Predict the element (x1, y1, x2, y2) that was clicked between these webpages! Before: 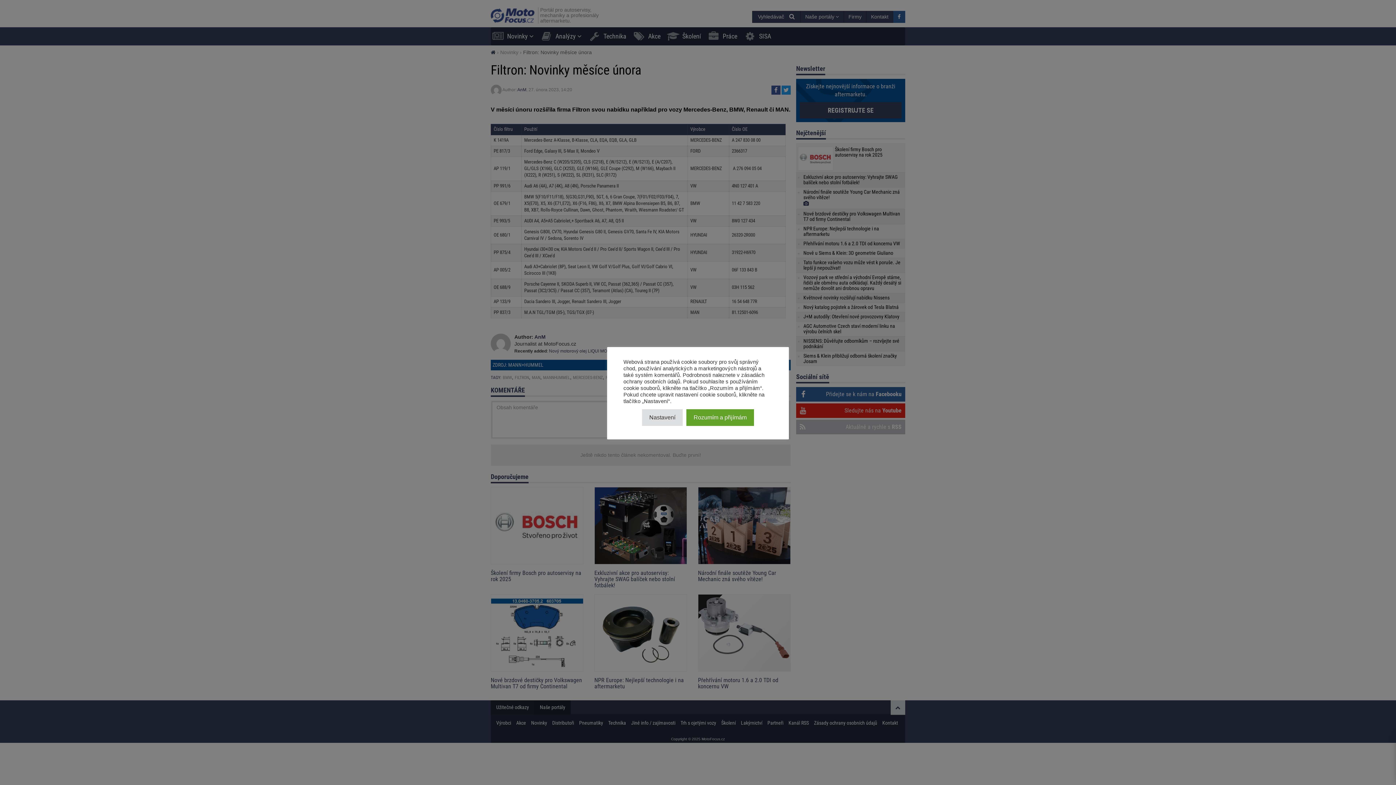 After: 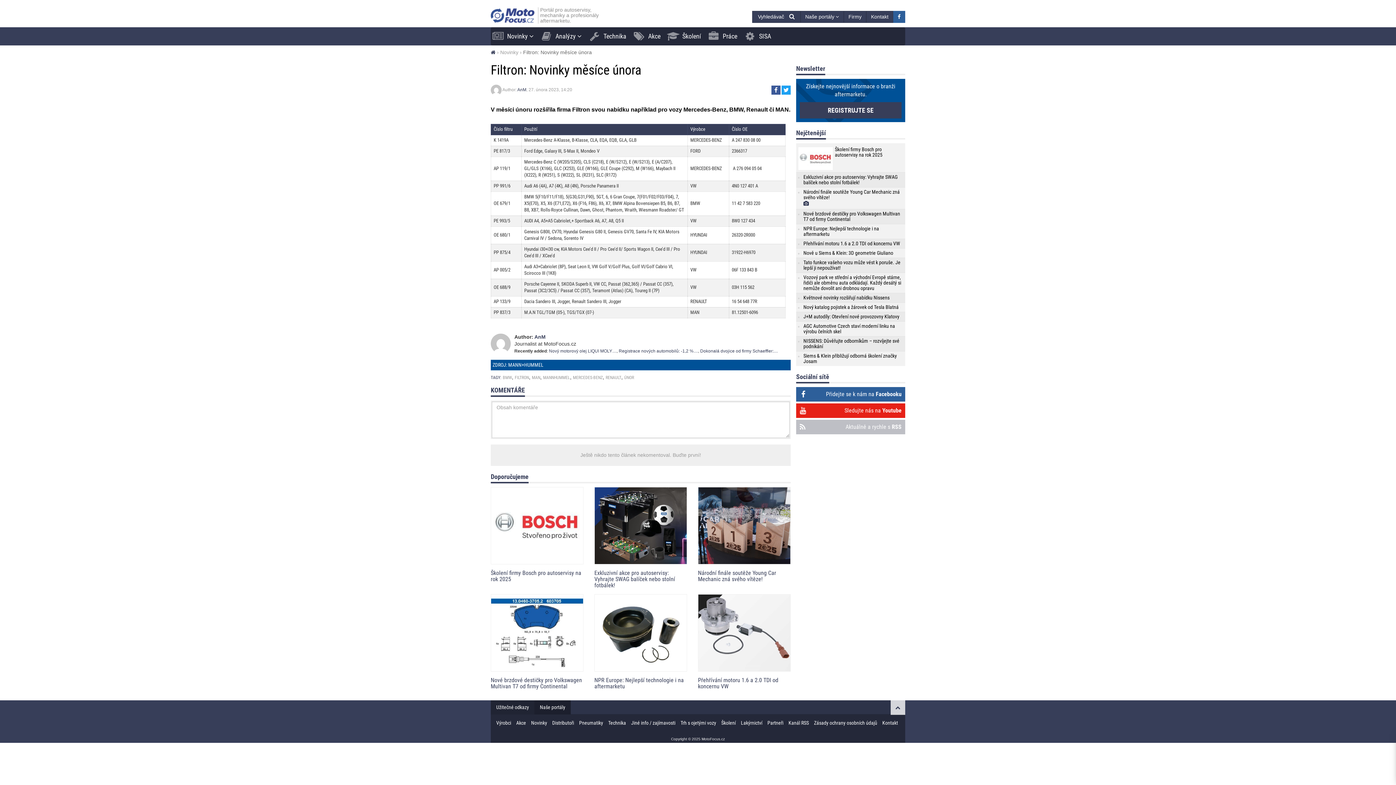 Action: label: Rozumím a přijímám bbox: (686, 409, 754, 426)